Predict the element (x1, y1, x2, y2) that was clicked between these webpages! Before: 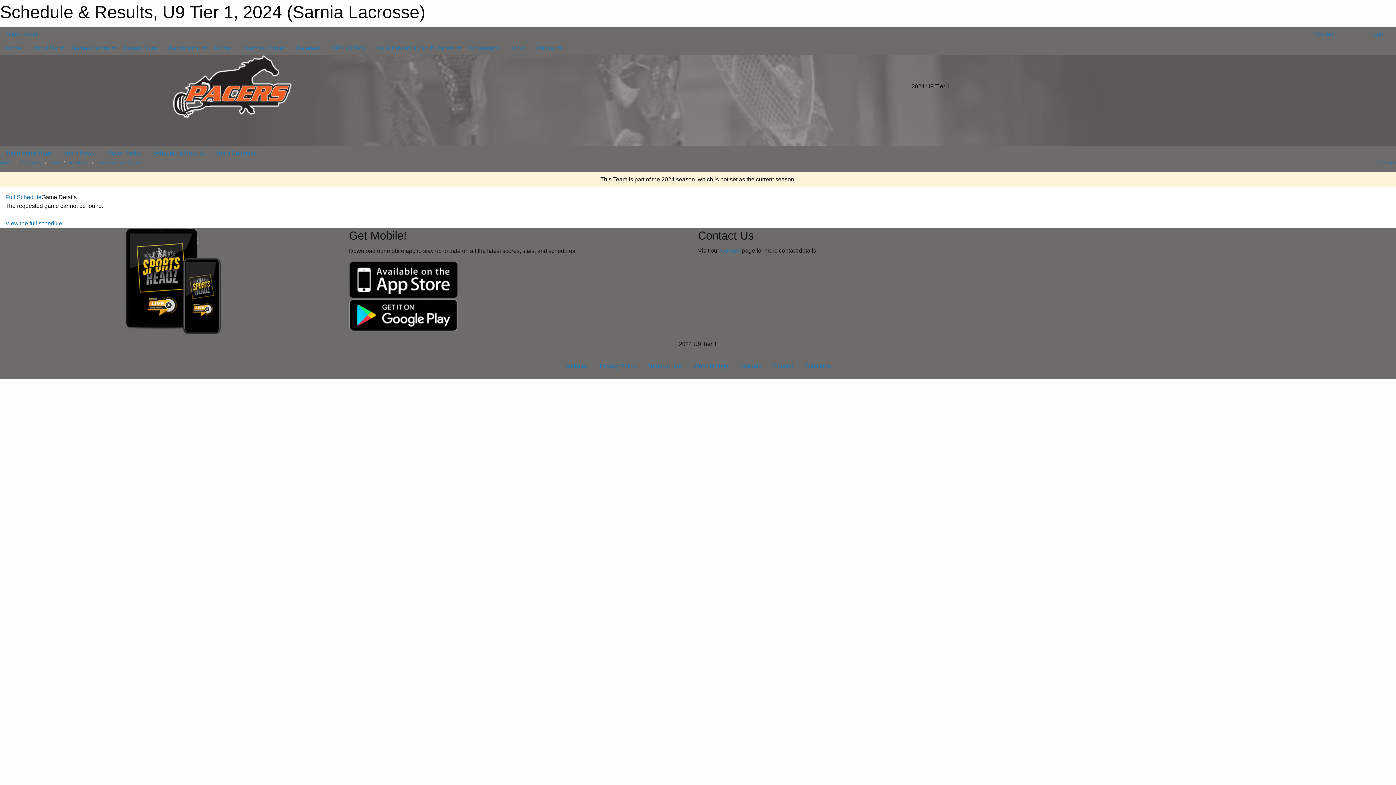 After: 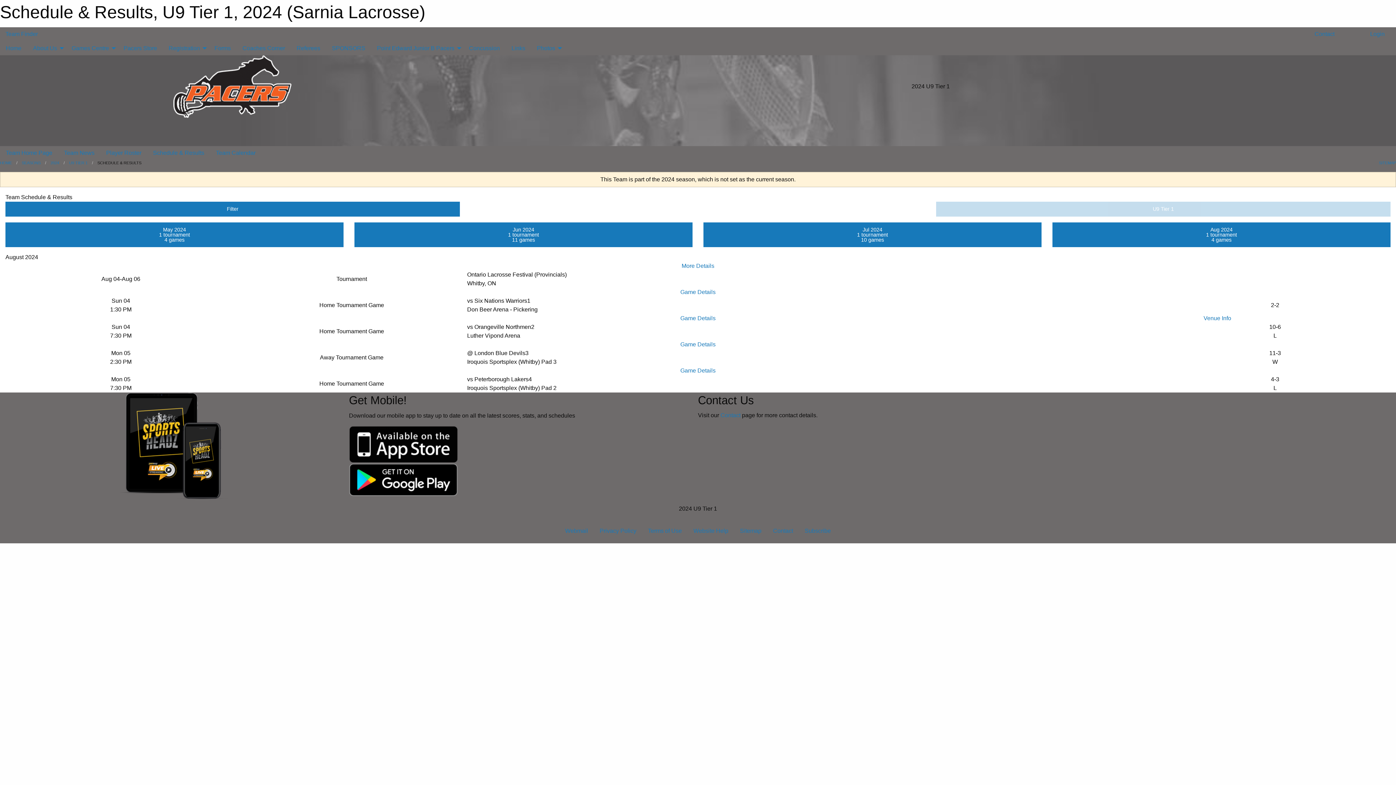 Action: bbox: (147, 146, 210, 160) label: Schedule & Results